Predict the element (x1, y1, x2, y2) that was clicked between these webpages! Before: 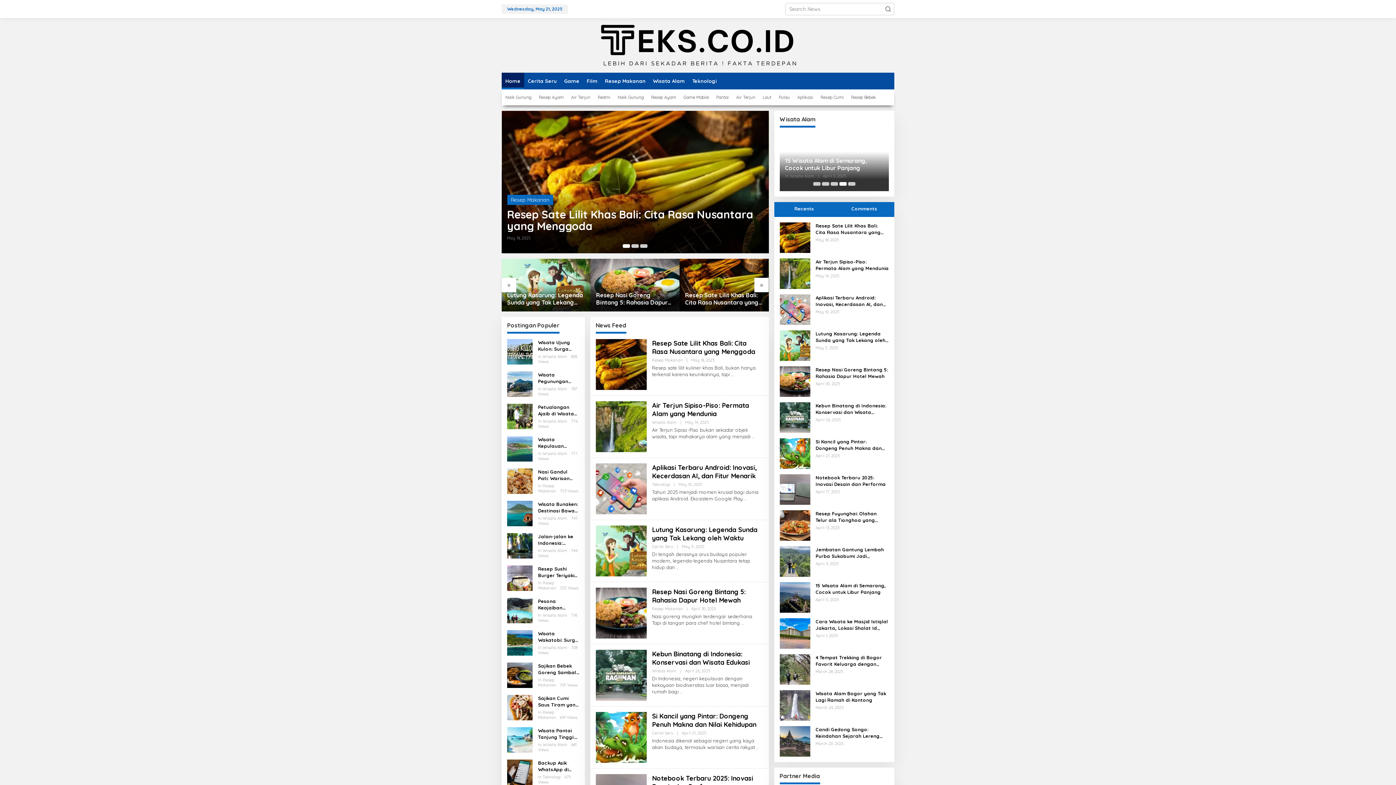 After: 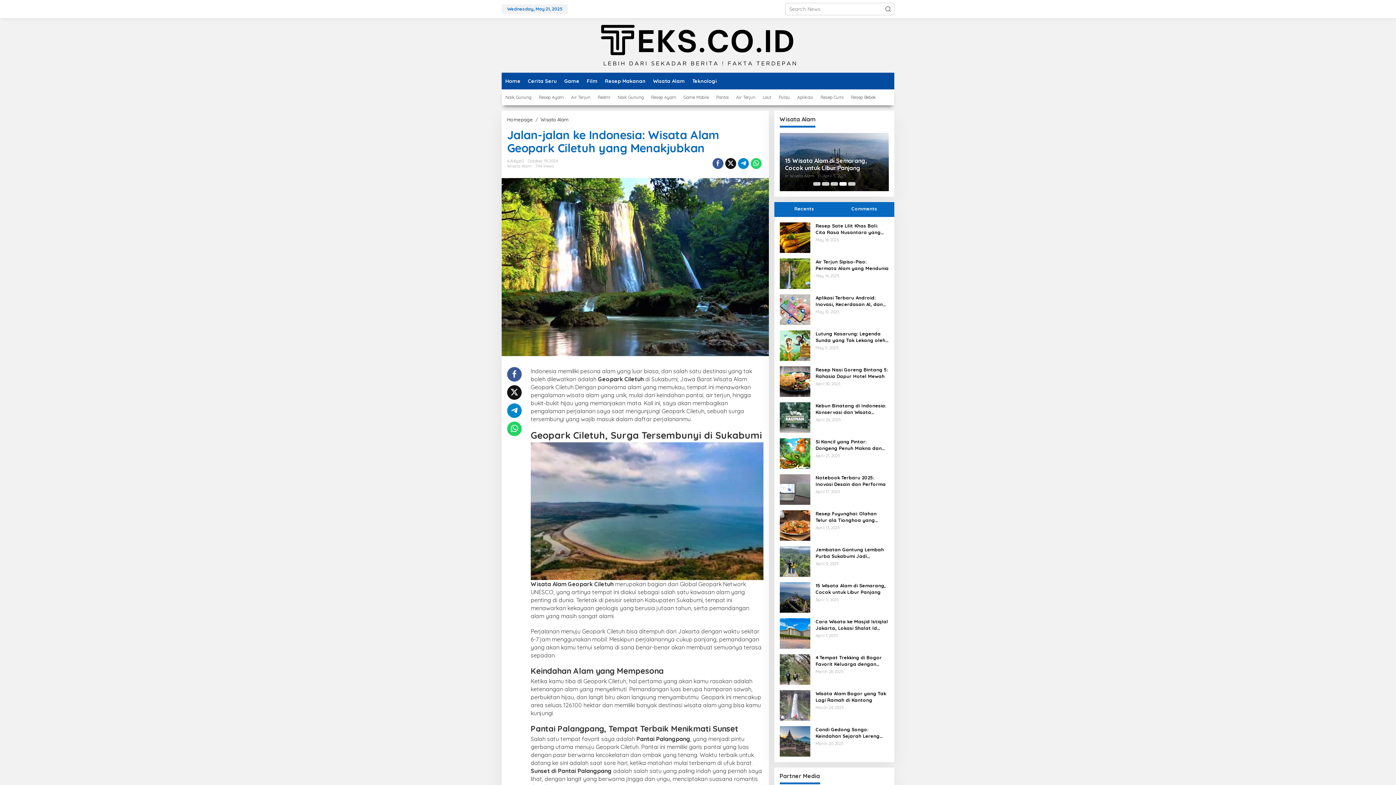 Action: bbox: (538, 533, 579, 546) label: Jalan-jalan ke Indonesia: Wisata Alam Geopark Ciletuh yang Menakjubkan